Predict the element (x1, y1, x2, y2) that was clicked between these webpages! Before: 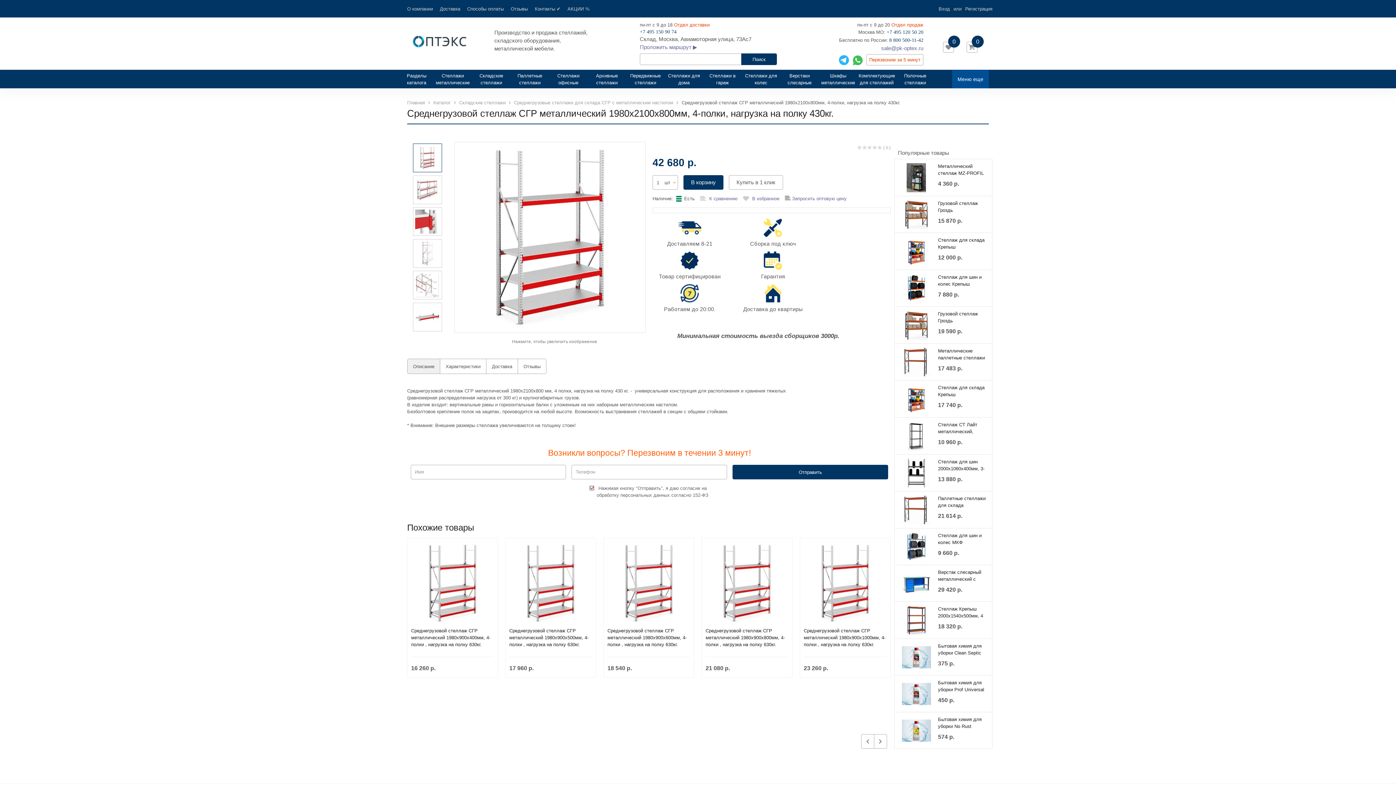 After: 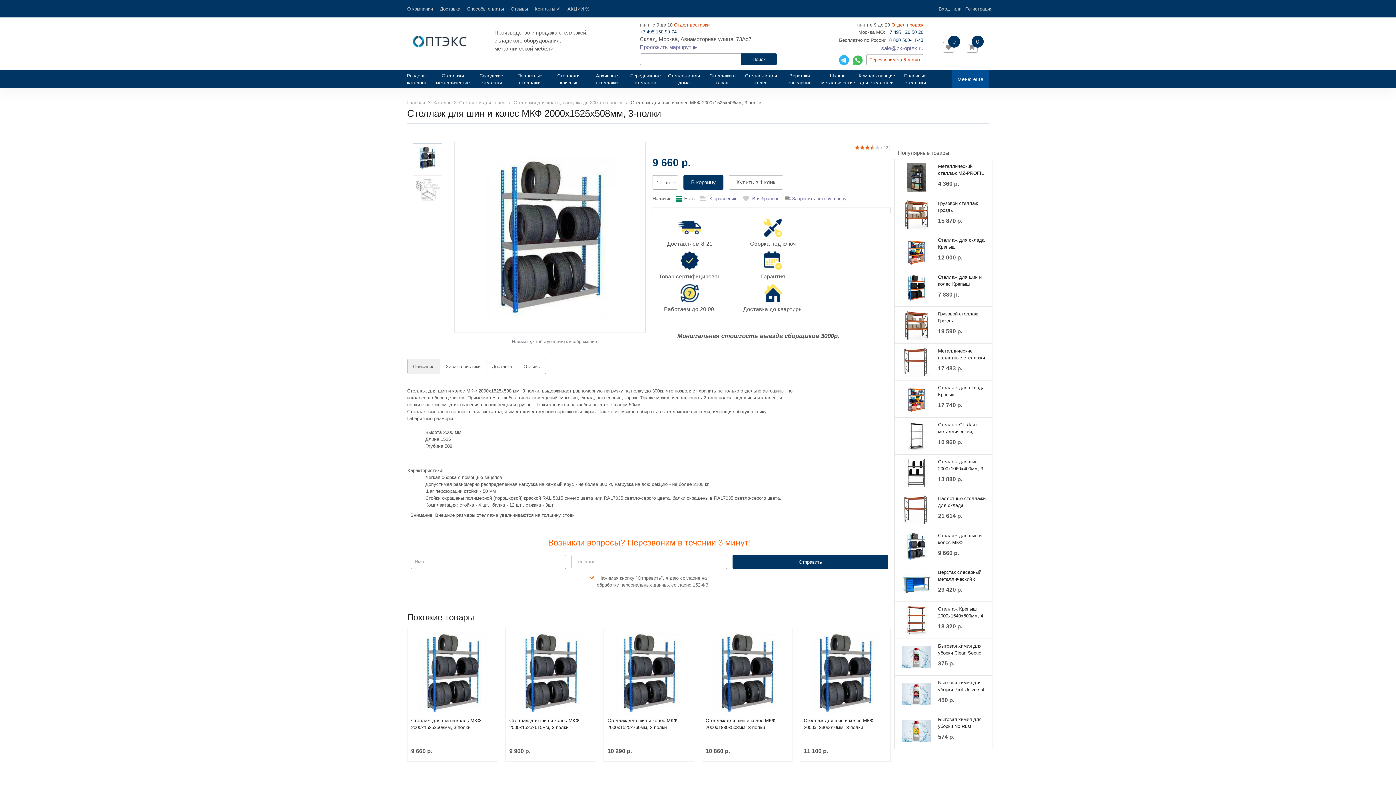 Action: label: Стеллаж для шин и колес МКФ 2000х1525х508мм, 3-полки bbox: (938, 532, 988, 546)